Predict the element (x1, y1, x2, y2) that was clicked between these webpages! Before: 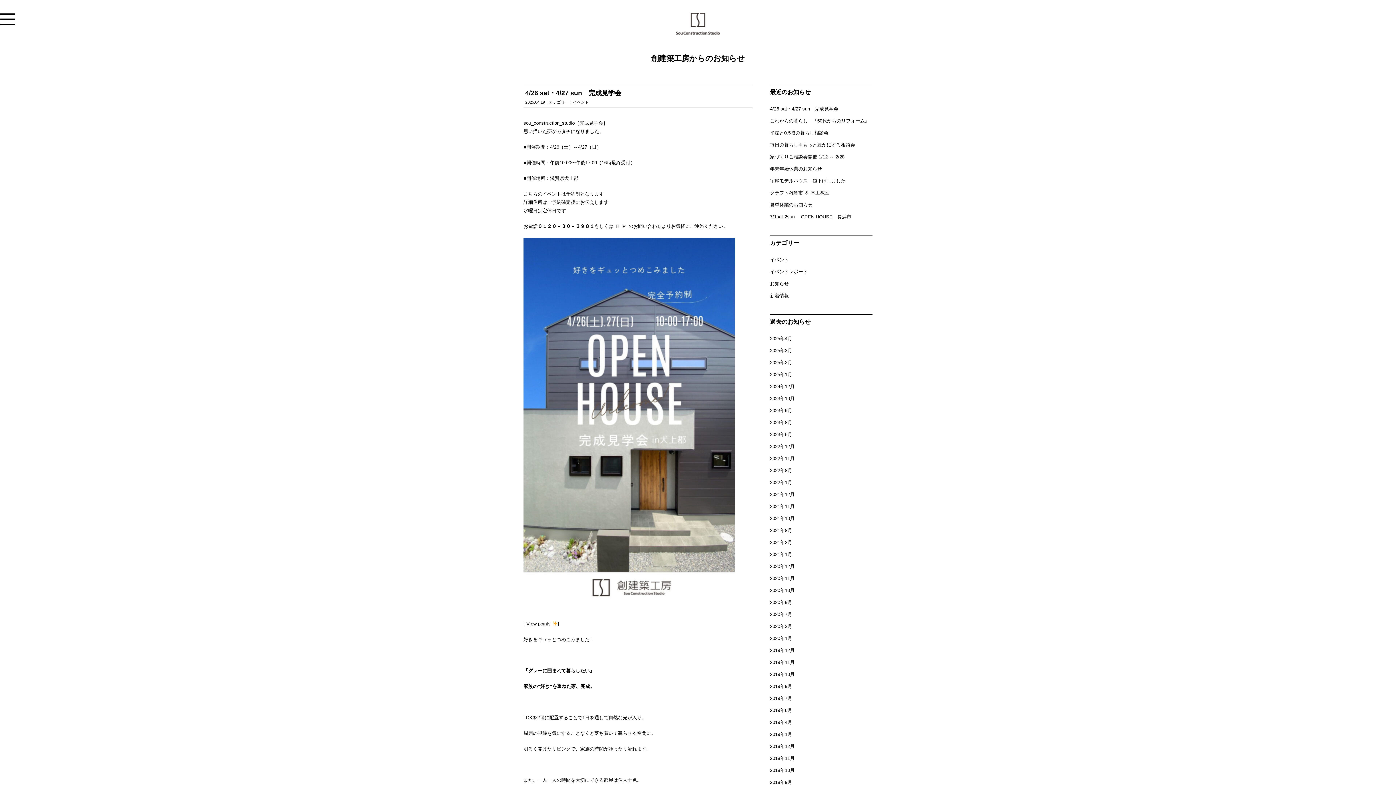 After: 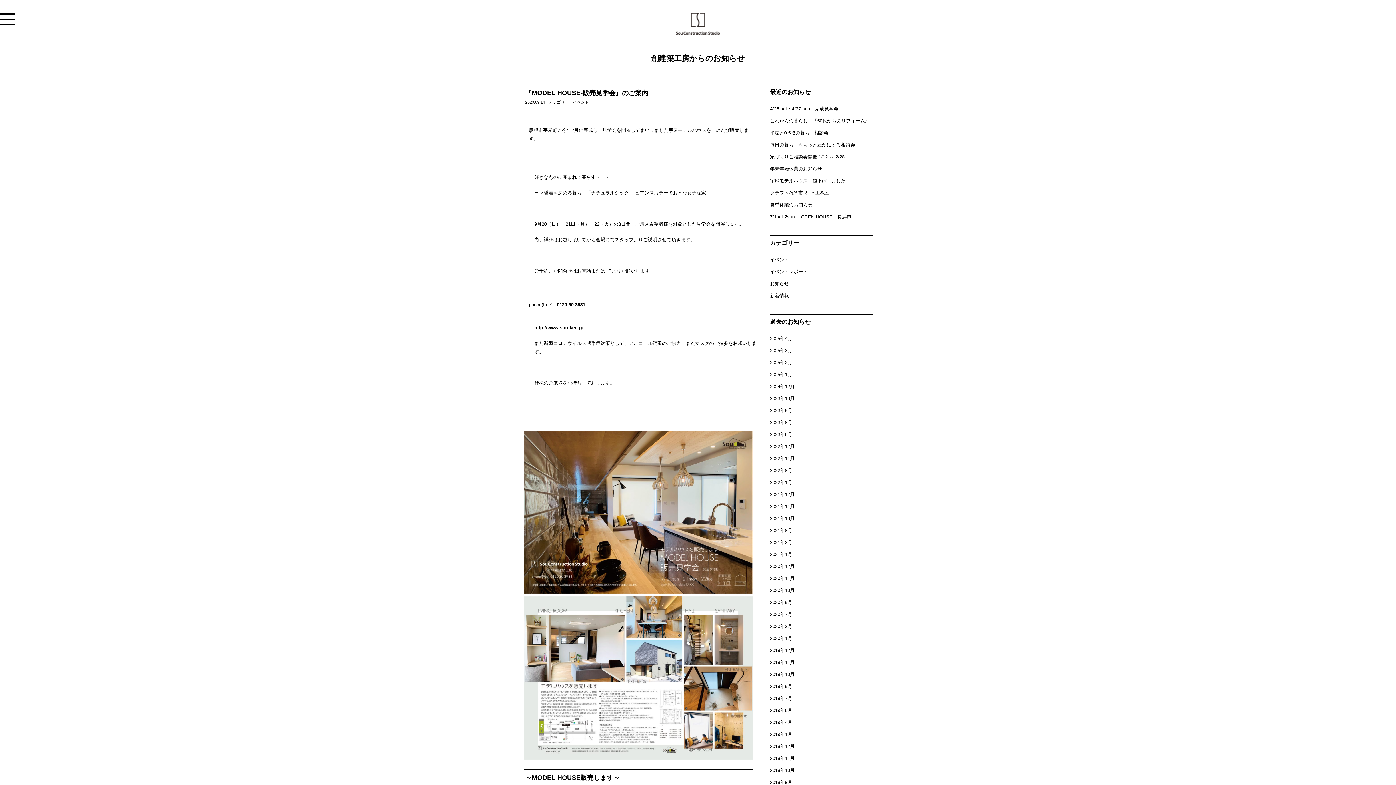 Action: bbox: (770, 600, 792, 605) label: 2020年9月